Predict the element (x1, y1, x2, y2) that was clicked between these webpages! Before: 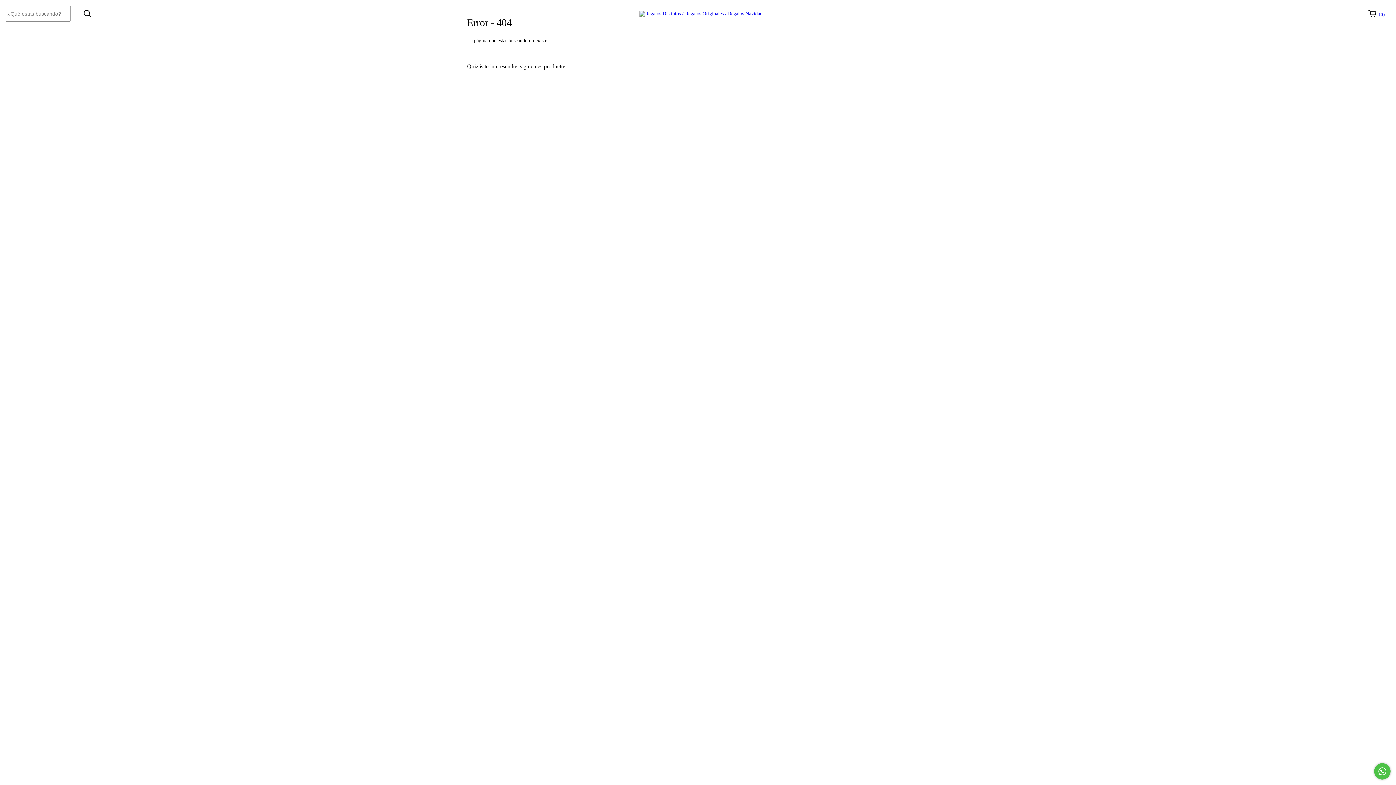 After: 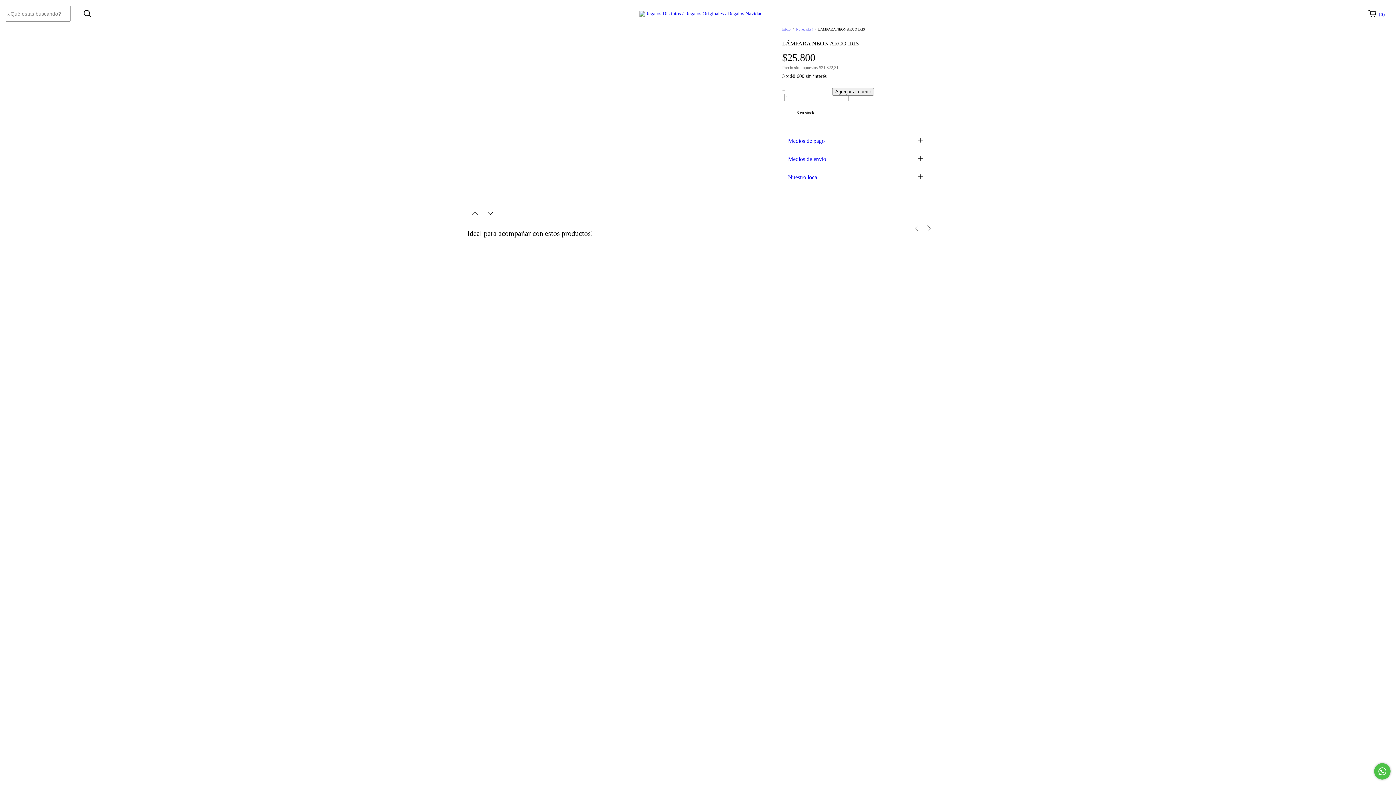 Action: bbox: (627, 165, 690, 187) label: LÁMPARA NEON ARCO IRIS